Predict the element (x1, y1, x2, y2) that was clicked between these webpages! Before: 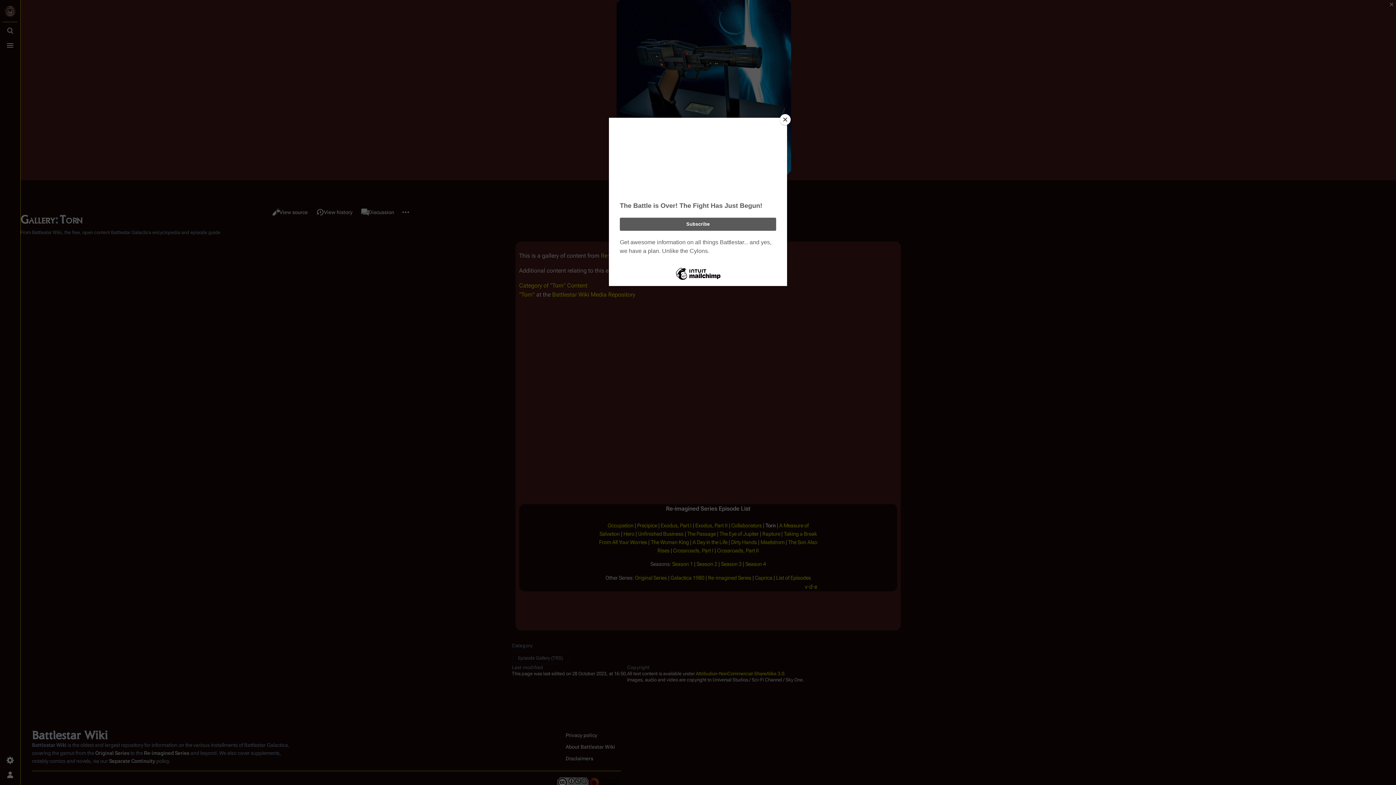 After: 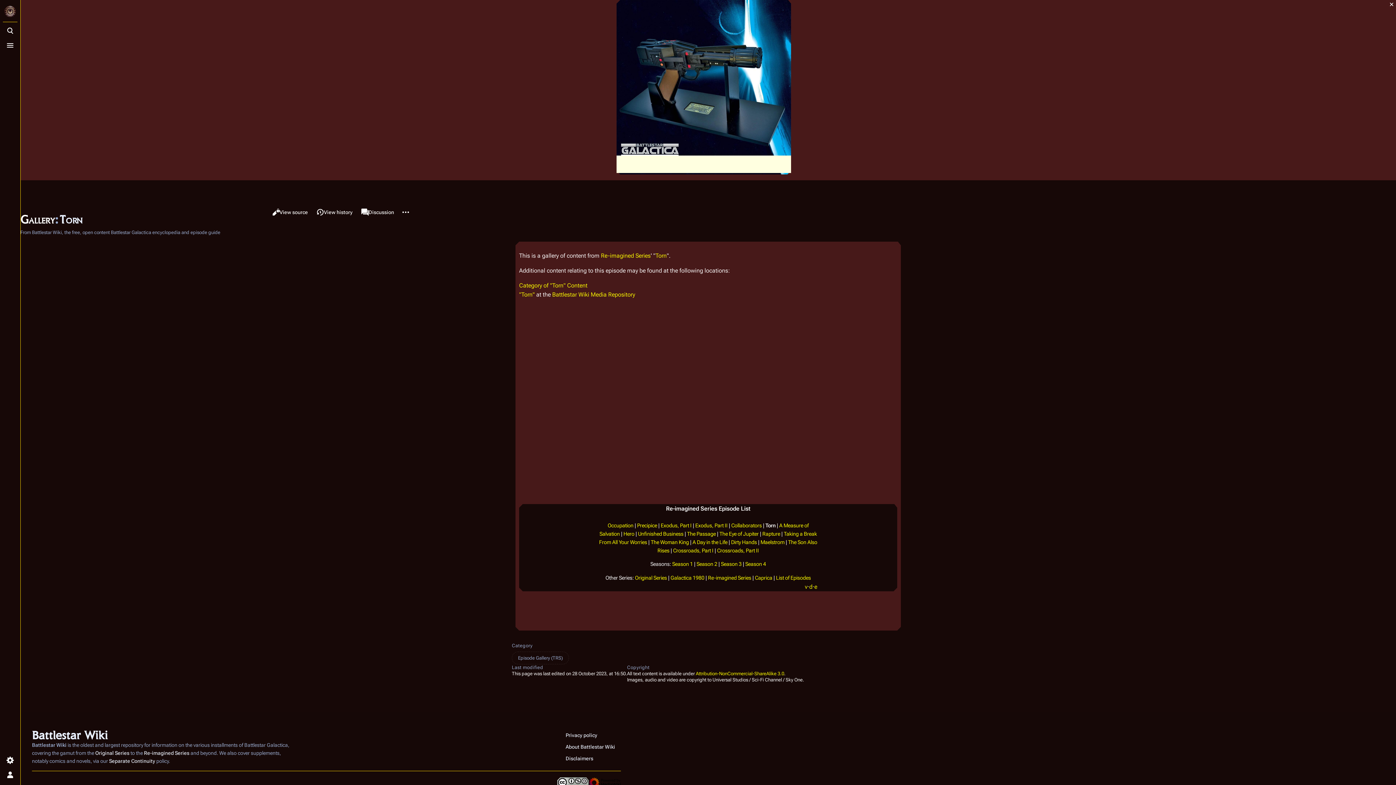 Action: bbox: (780, 114, 790, 125) label: Close